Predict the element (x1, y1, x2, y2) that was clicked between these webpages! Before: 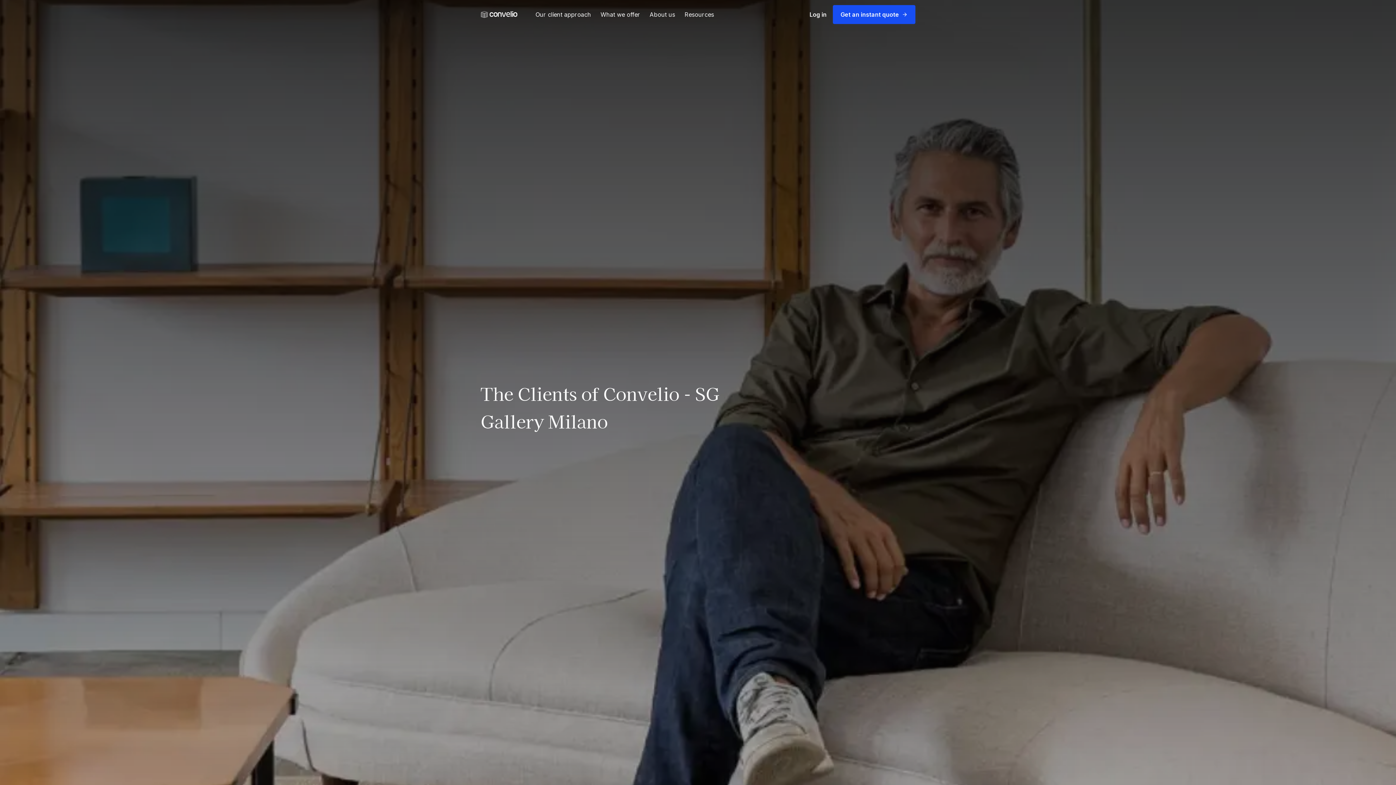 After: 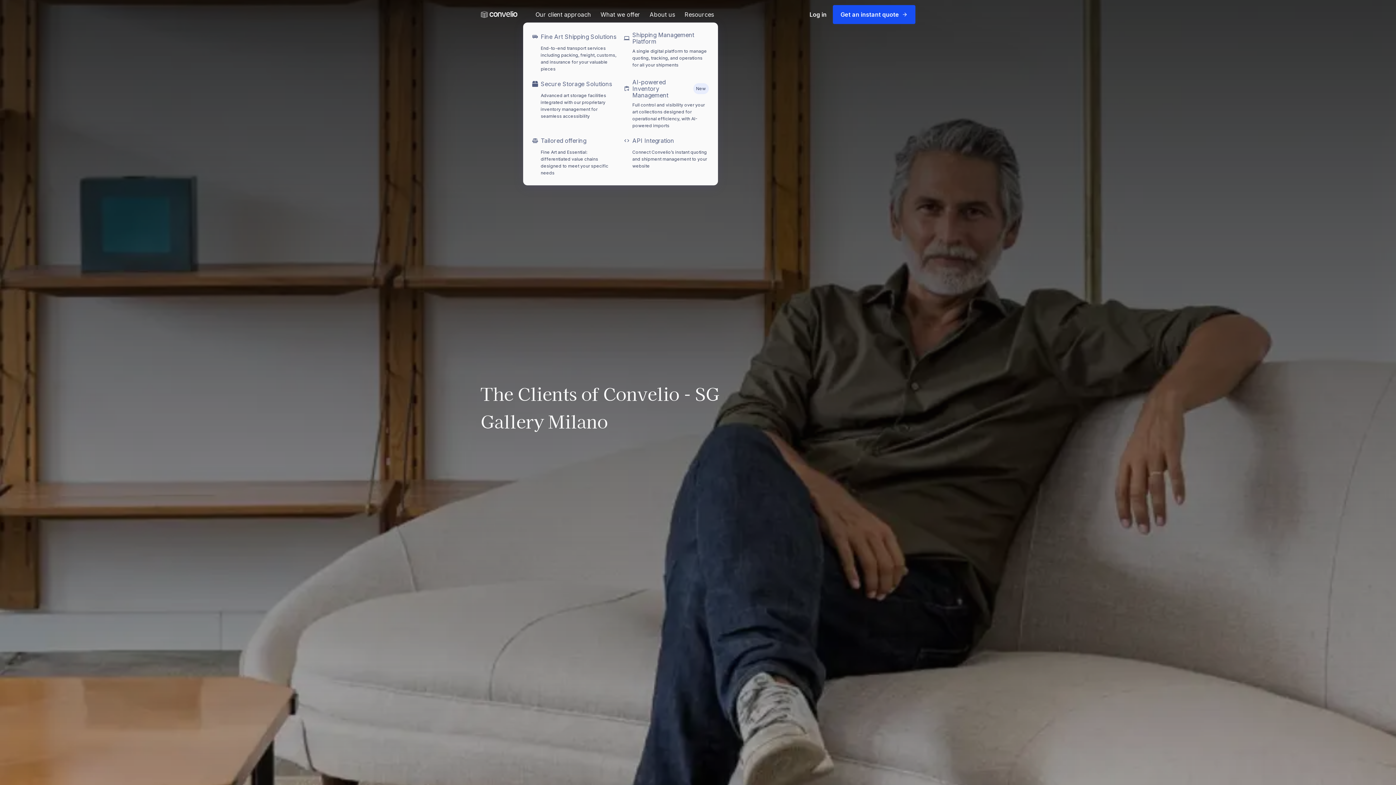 Action: label: What we offer bbox: (600, 10, 640, 18)